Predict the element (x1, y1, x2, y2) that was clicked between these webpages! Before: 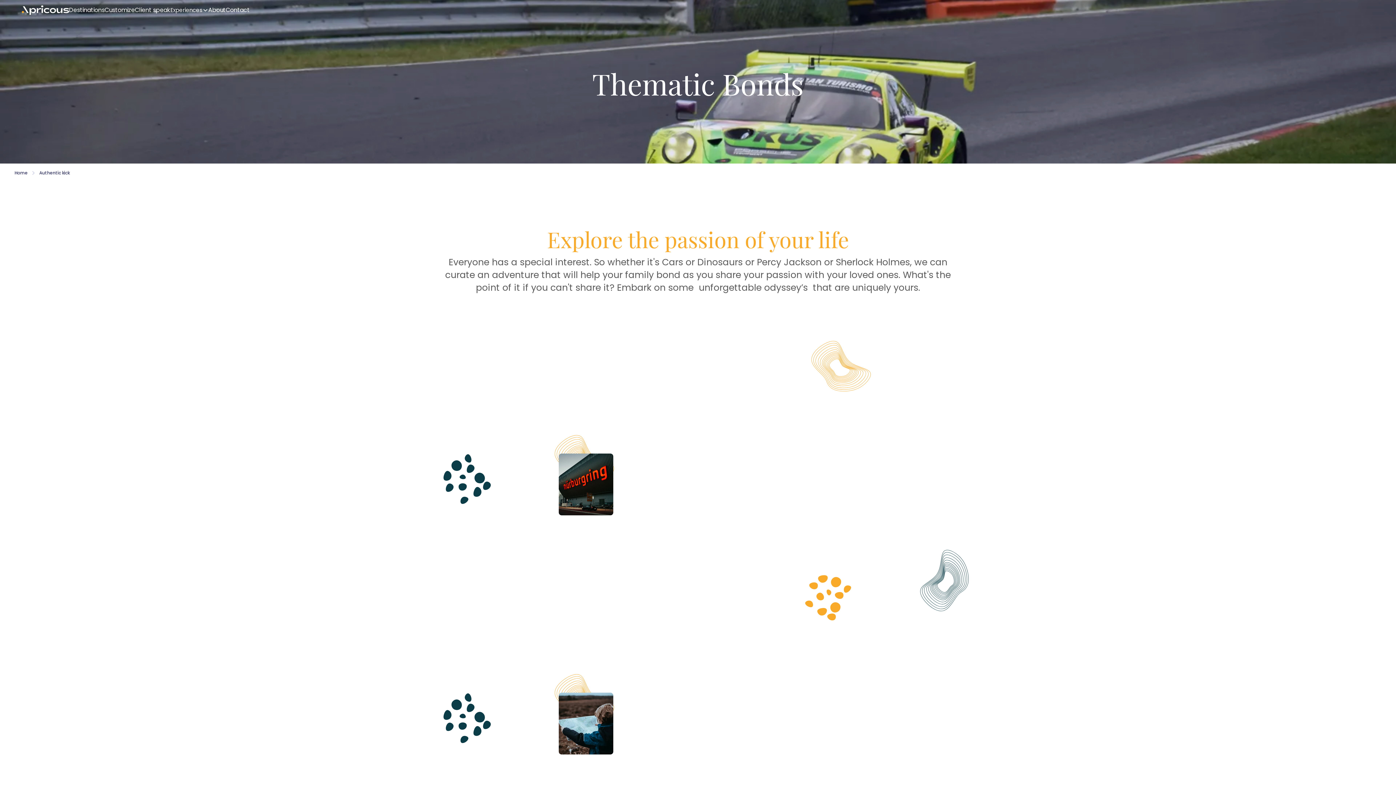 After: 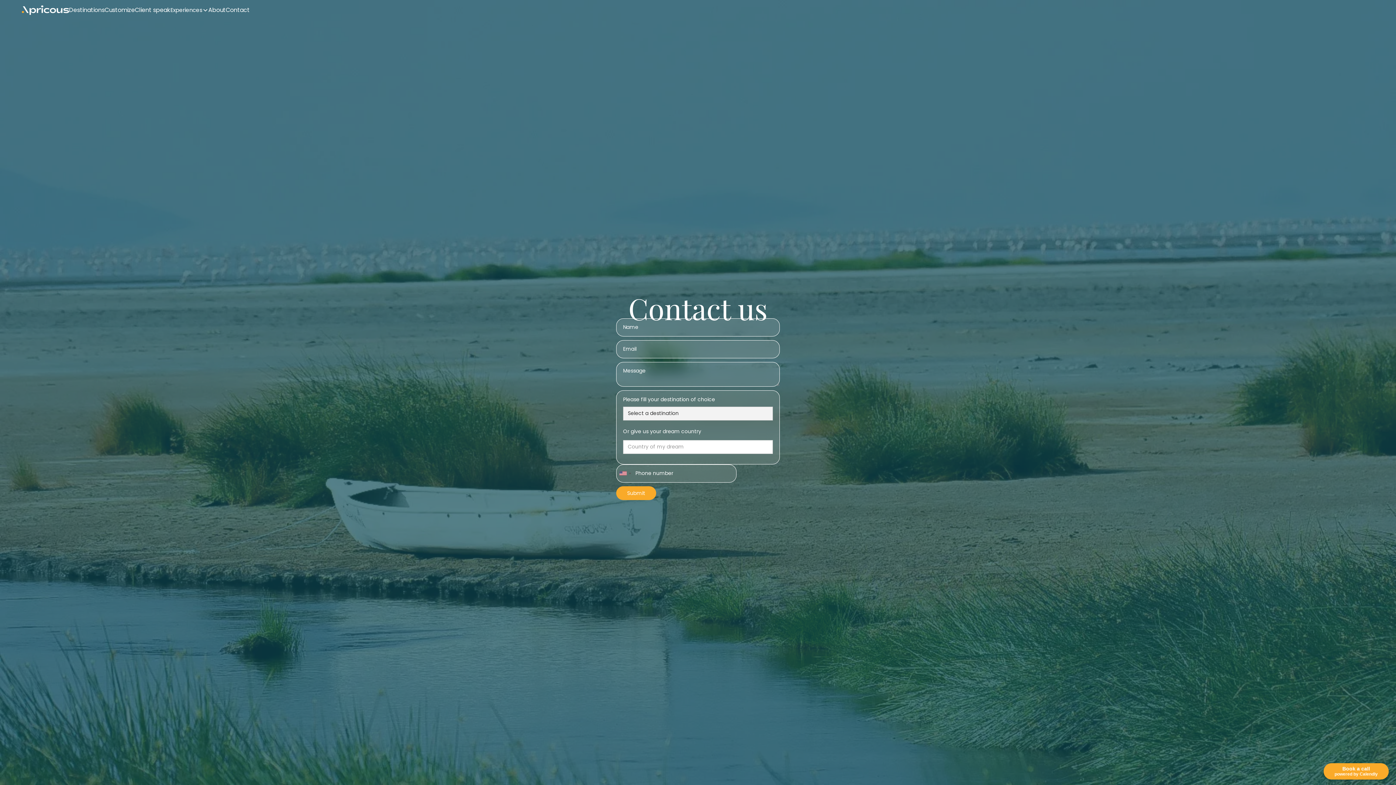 Action: label: Contact bbox: (225, 6, 249, 13)